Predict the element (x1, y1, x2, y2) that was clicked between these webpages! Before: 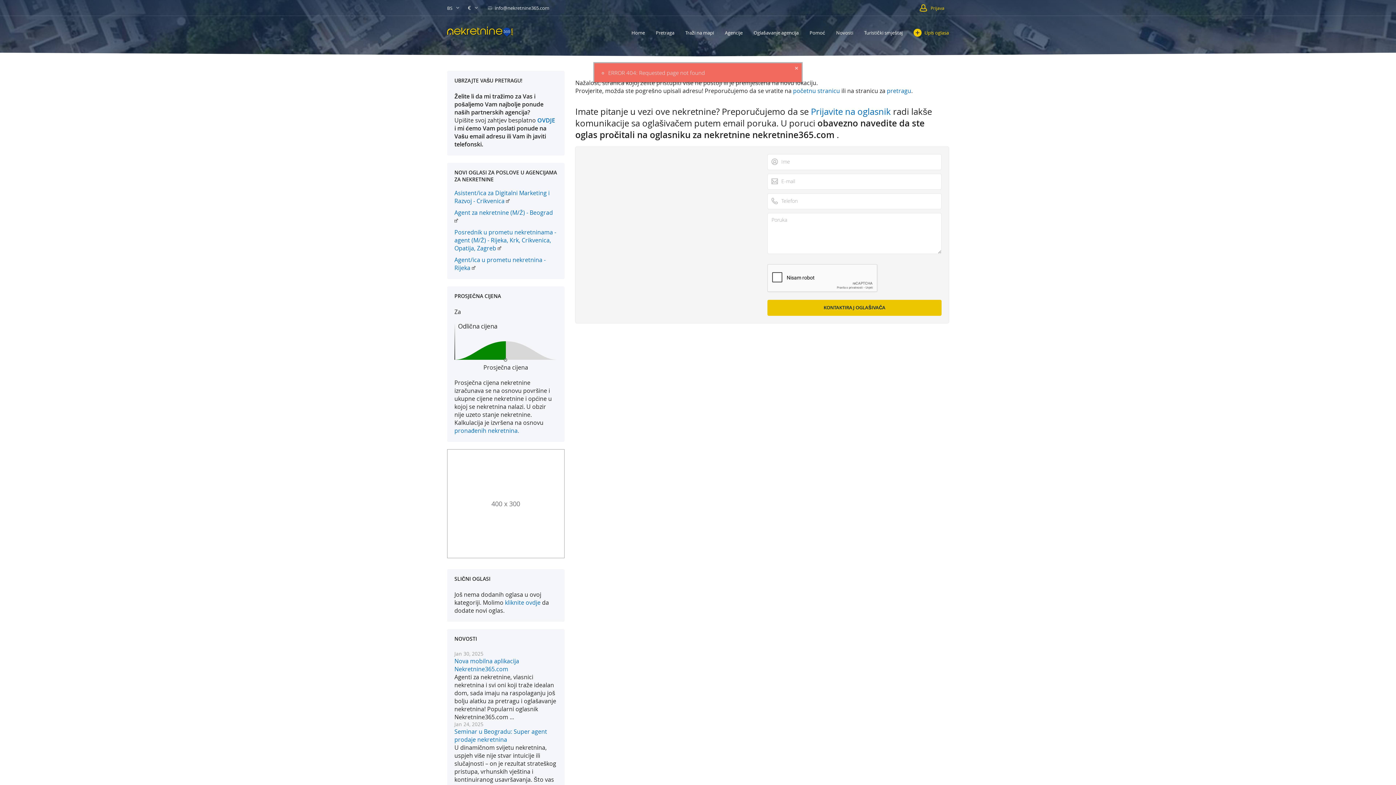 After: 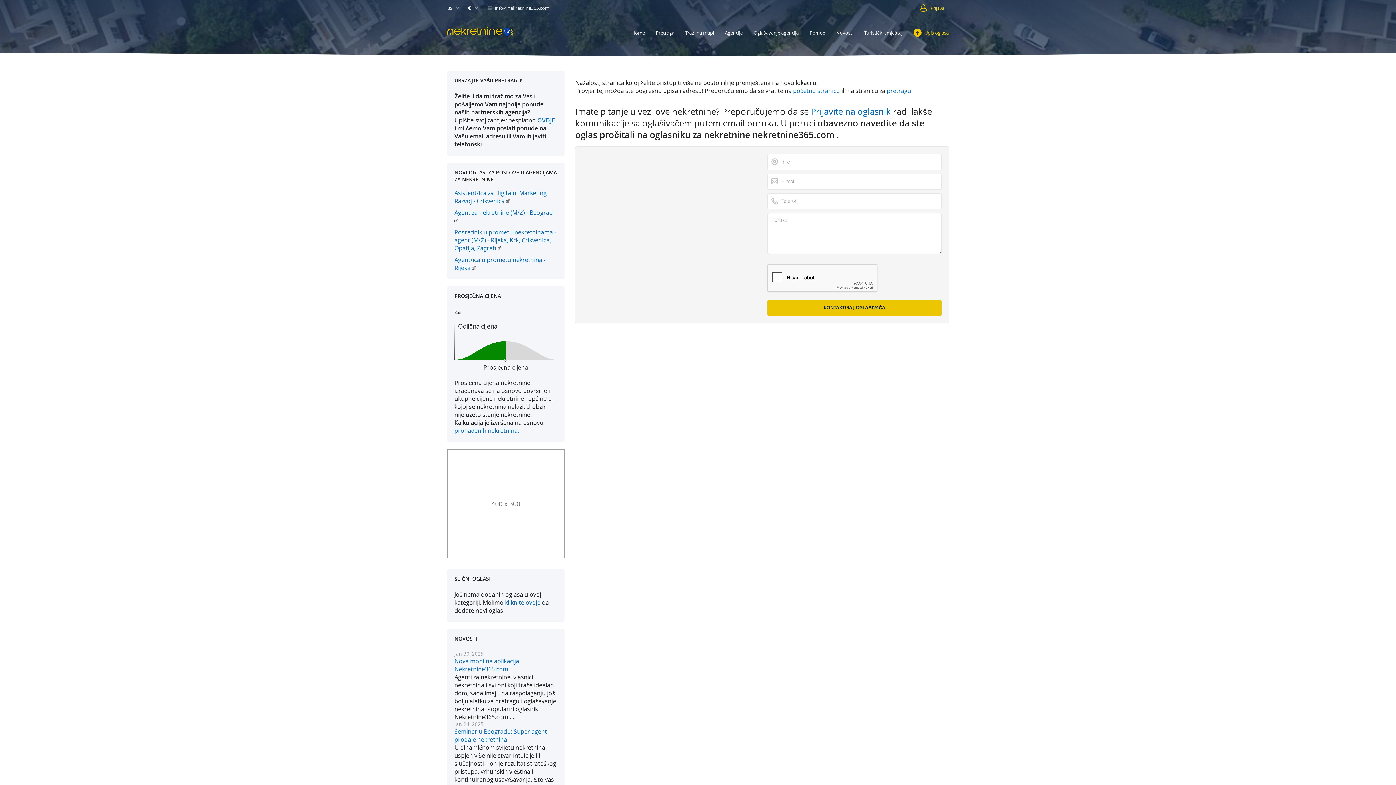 Action: bbox: (506, 197, 509, 205)